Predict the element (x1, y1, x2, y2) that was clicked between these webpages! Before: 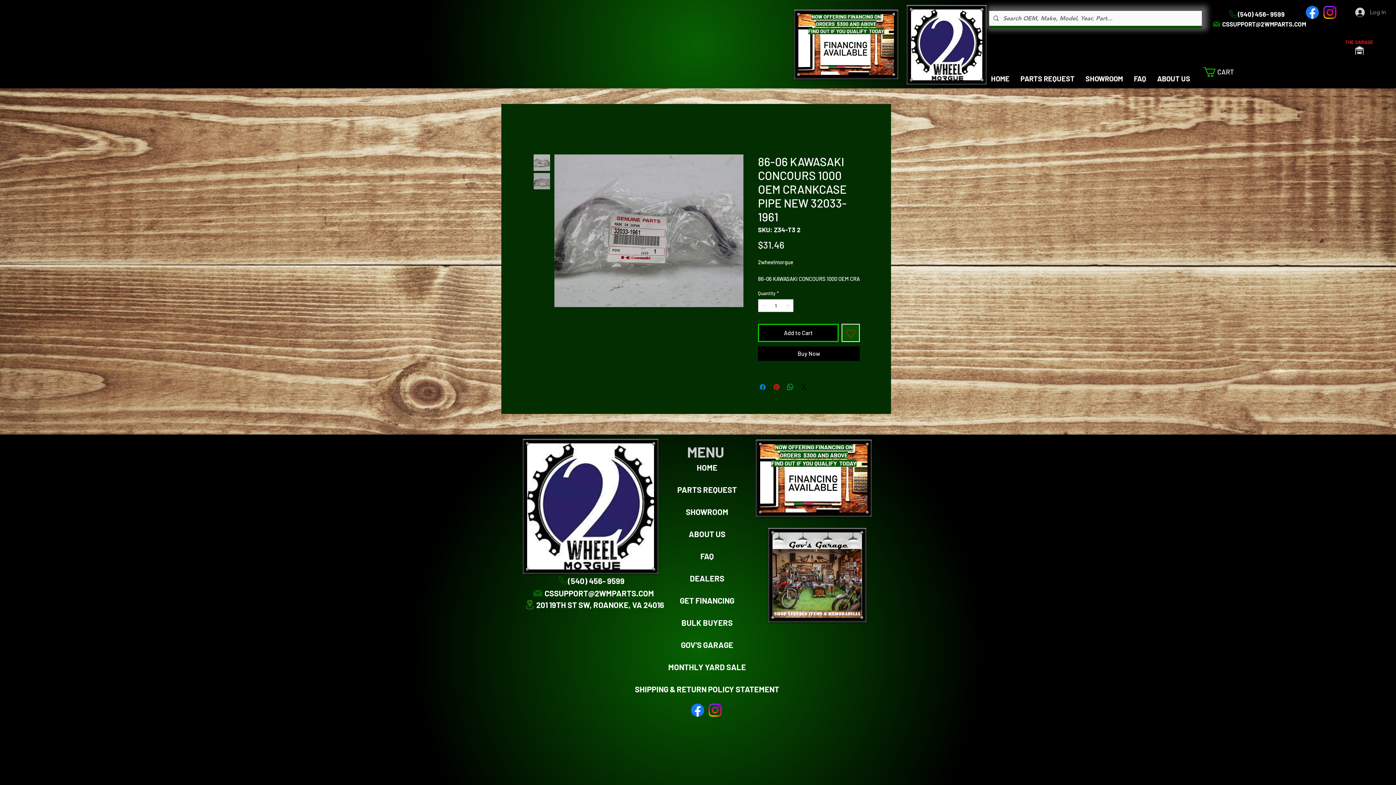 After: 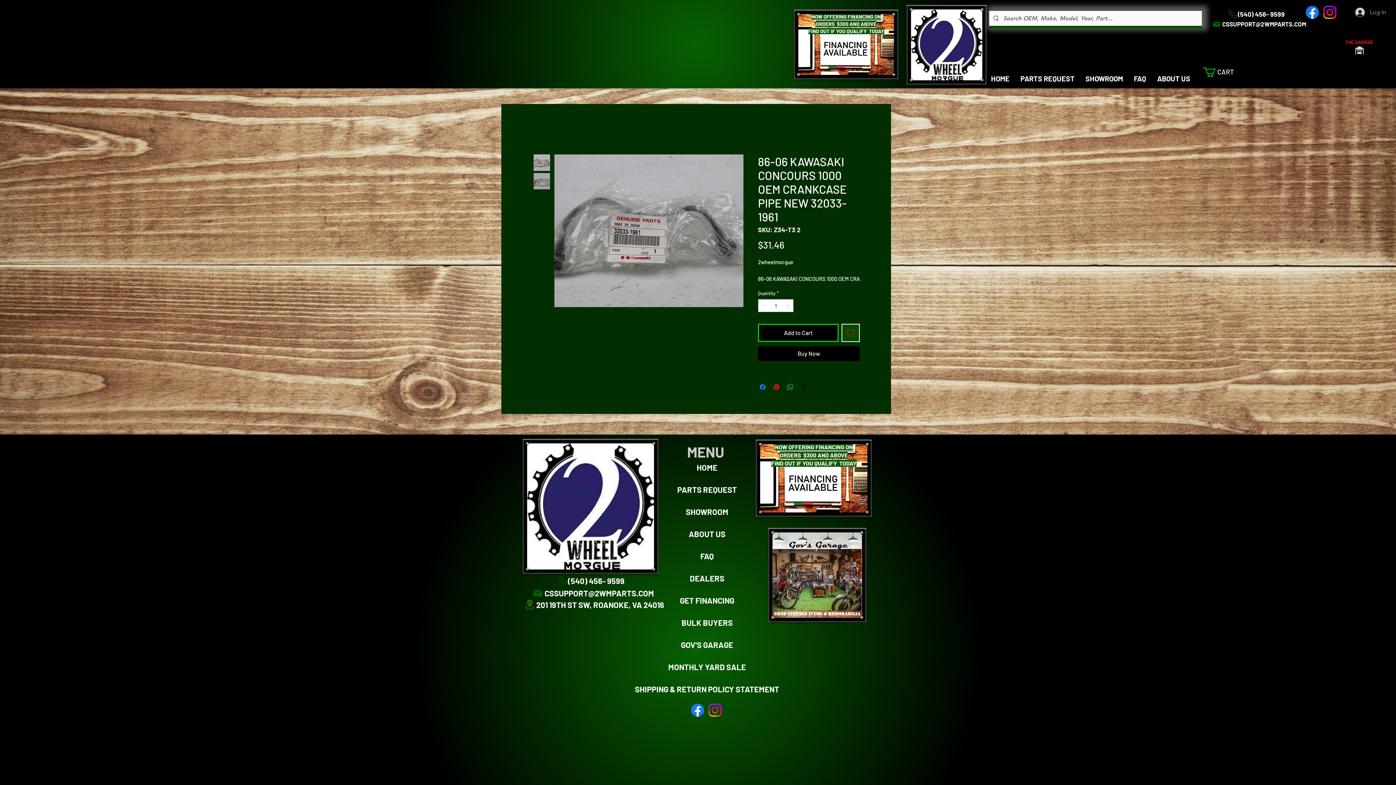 Action: bbox: (841, 323, 860, 342) label: Add to Wishlist